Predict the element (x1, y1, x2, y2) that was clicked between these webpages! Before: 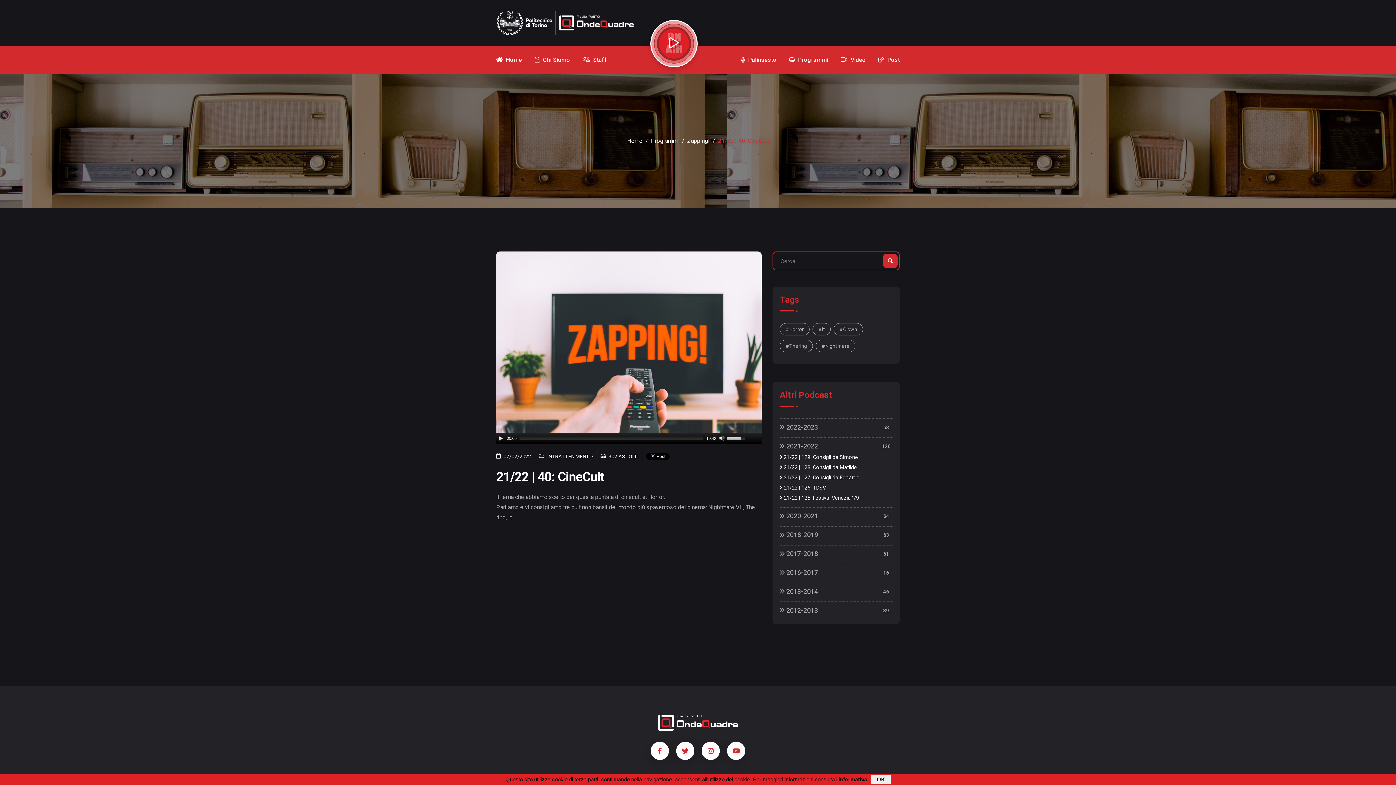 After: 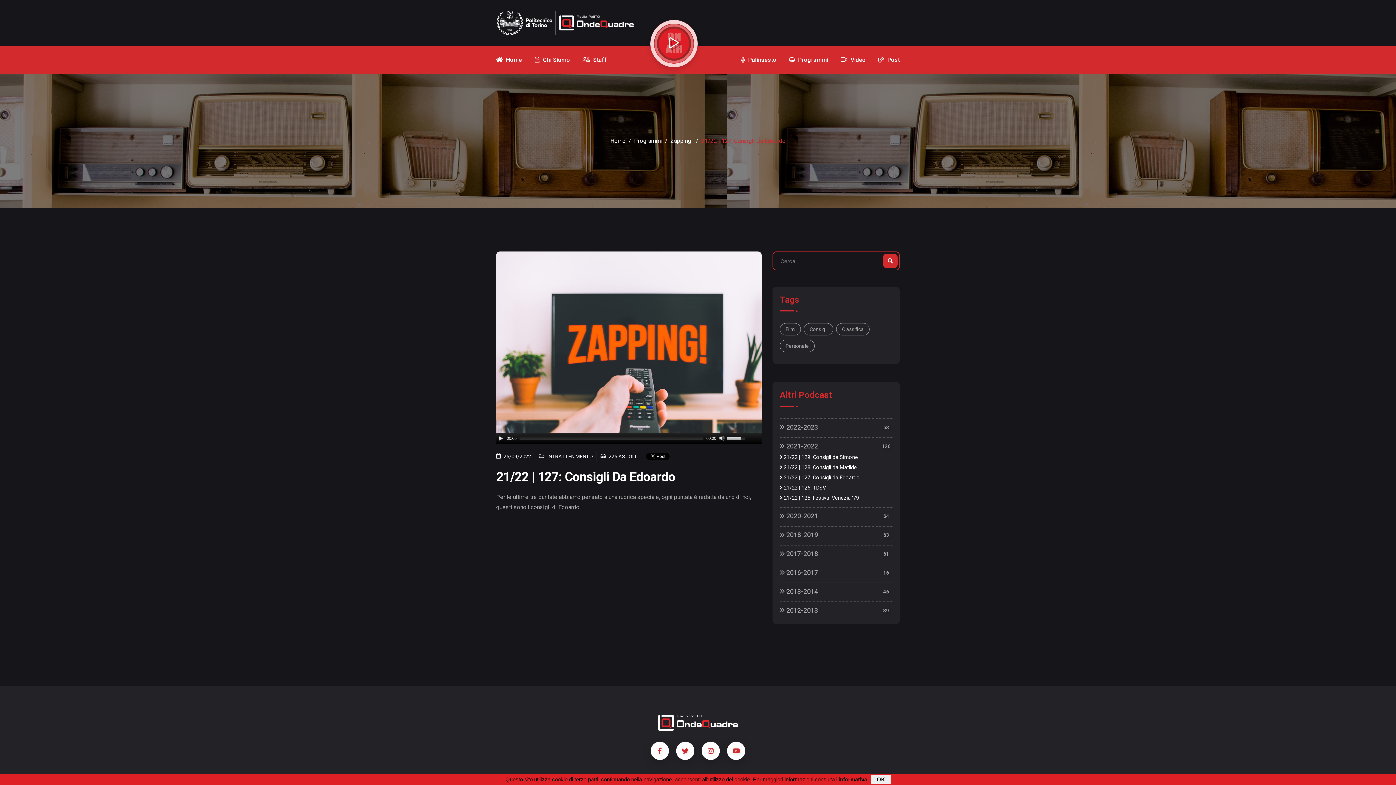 Action: bbox: (780, 473, 860, 483) label:  21/22 | 127: Consigli da Edoardo